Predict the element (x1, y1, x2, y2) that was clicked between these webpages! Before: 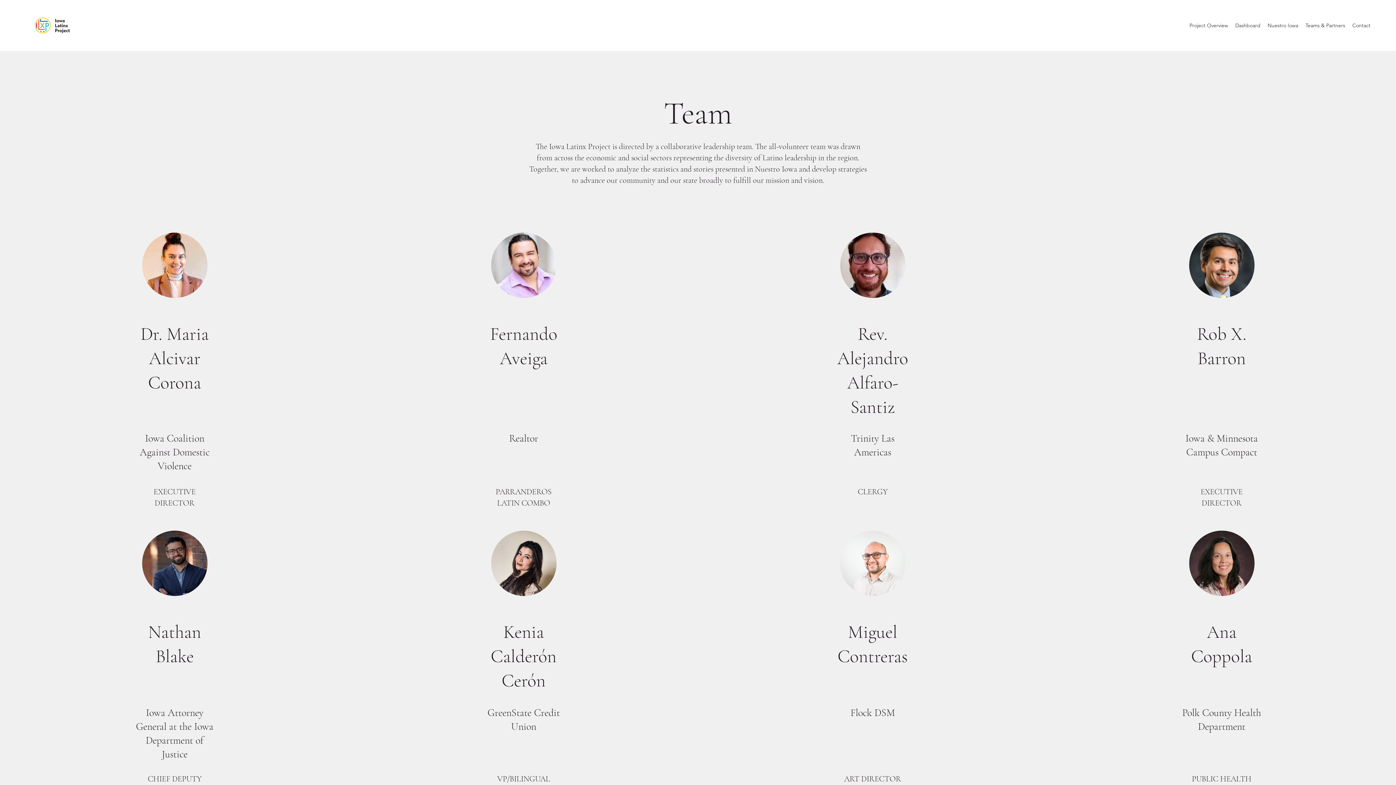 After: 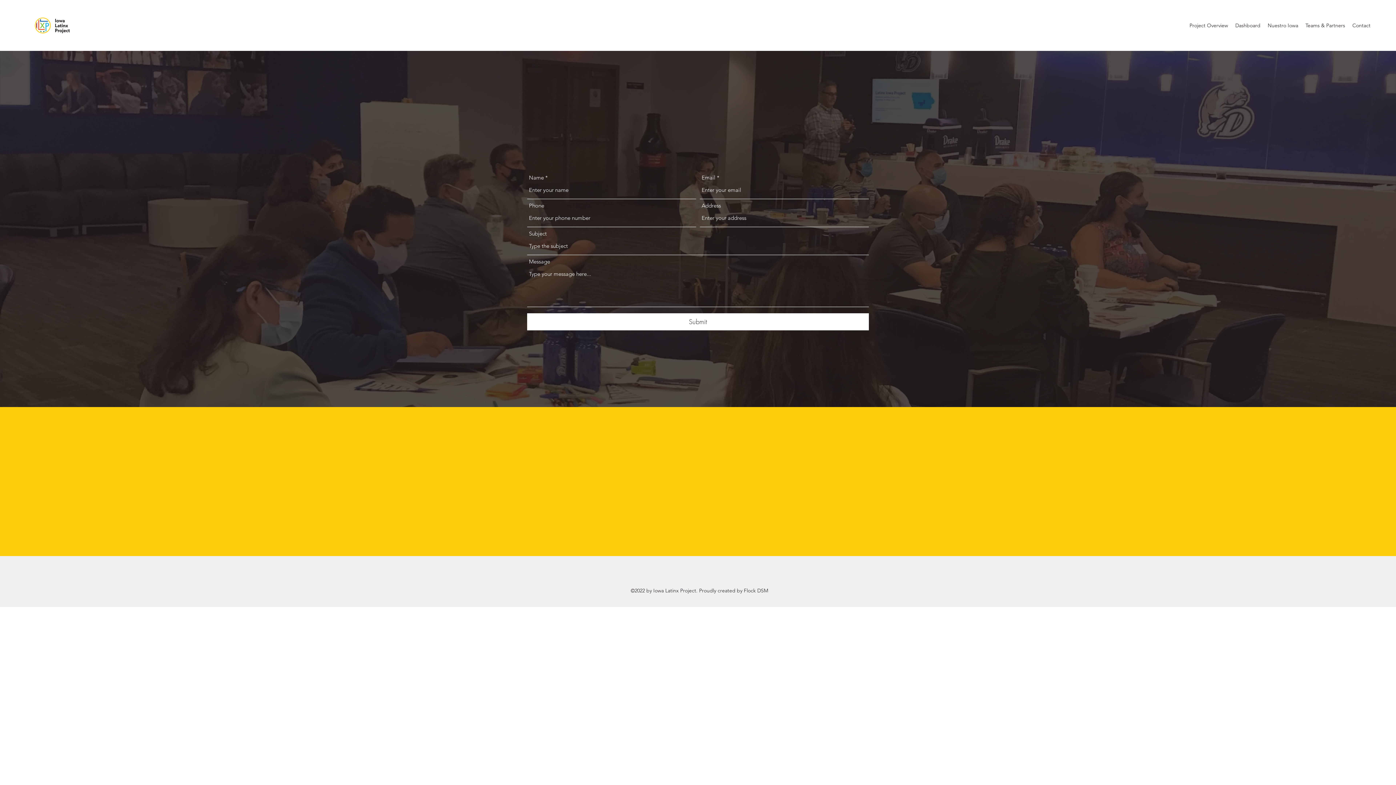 Action: label: Contact bbox: (1349, 20, 1374, 30)